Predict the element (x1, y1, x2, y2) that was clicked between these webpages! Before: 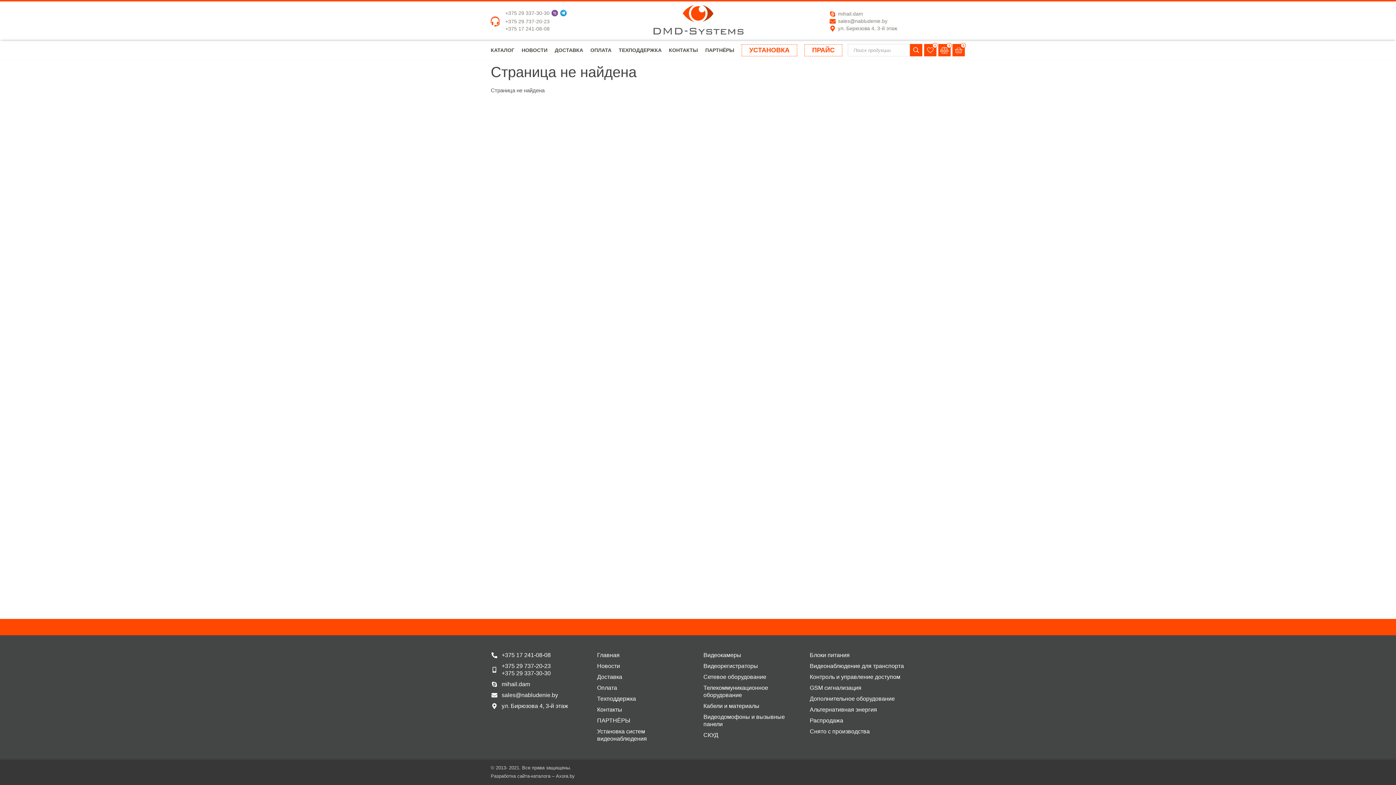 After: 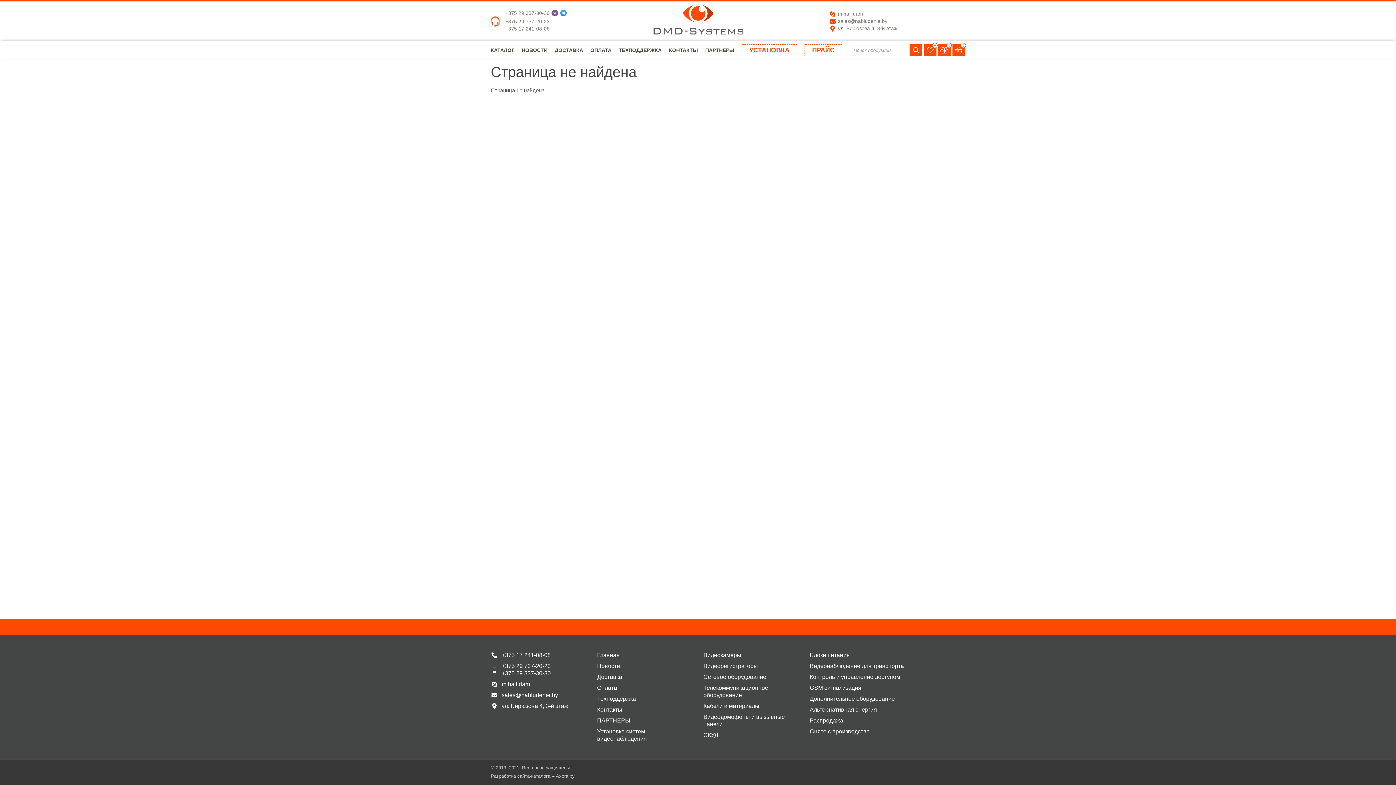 Action: label: GSM сигнализация bbox: (810, 685, 861, 691)